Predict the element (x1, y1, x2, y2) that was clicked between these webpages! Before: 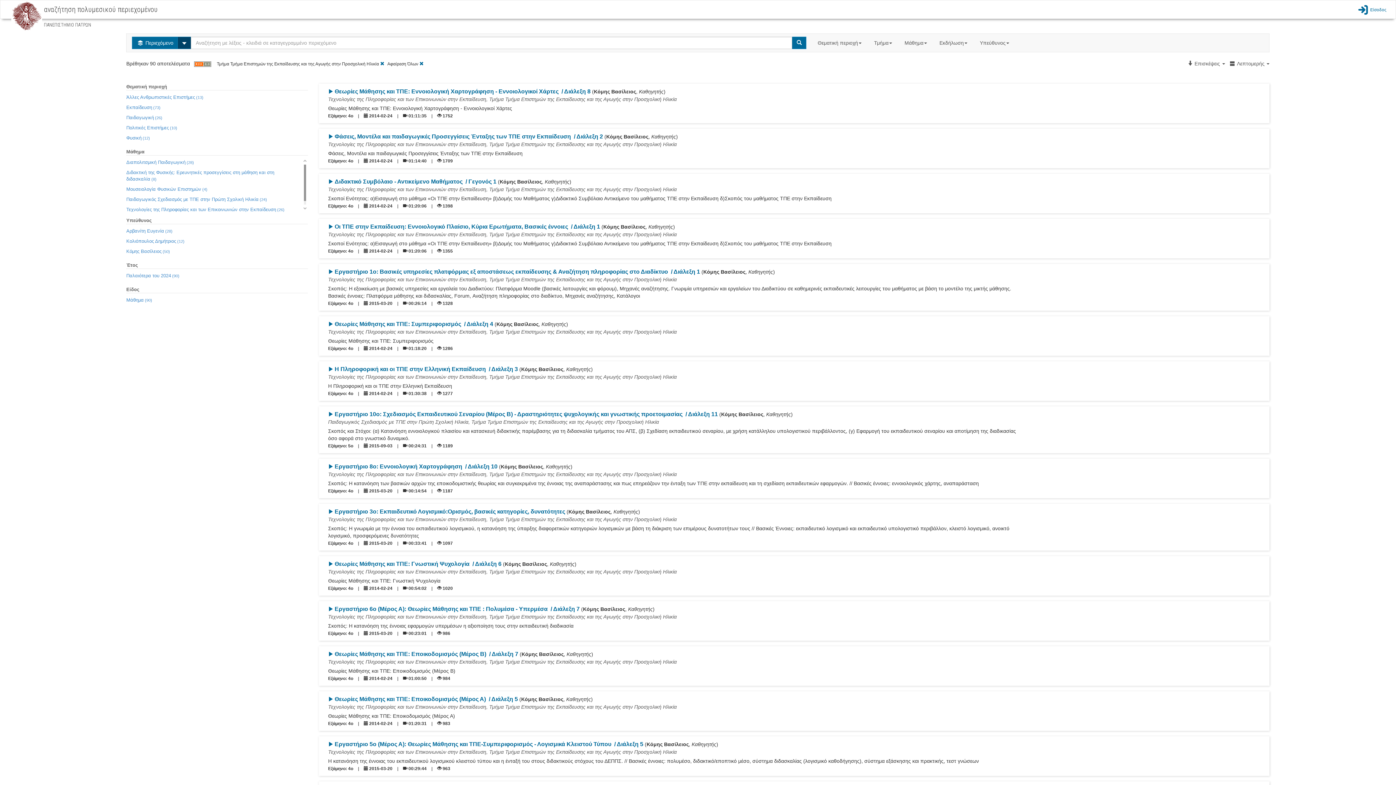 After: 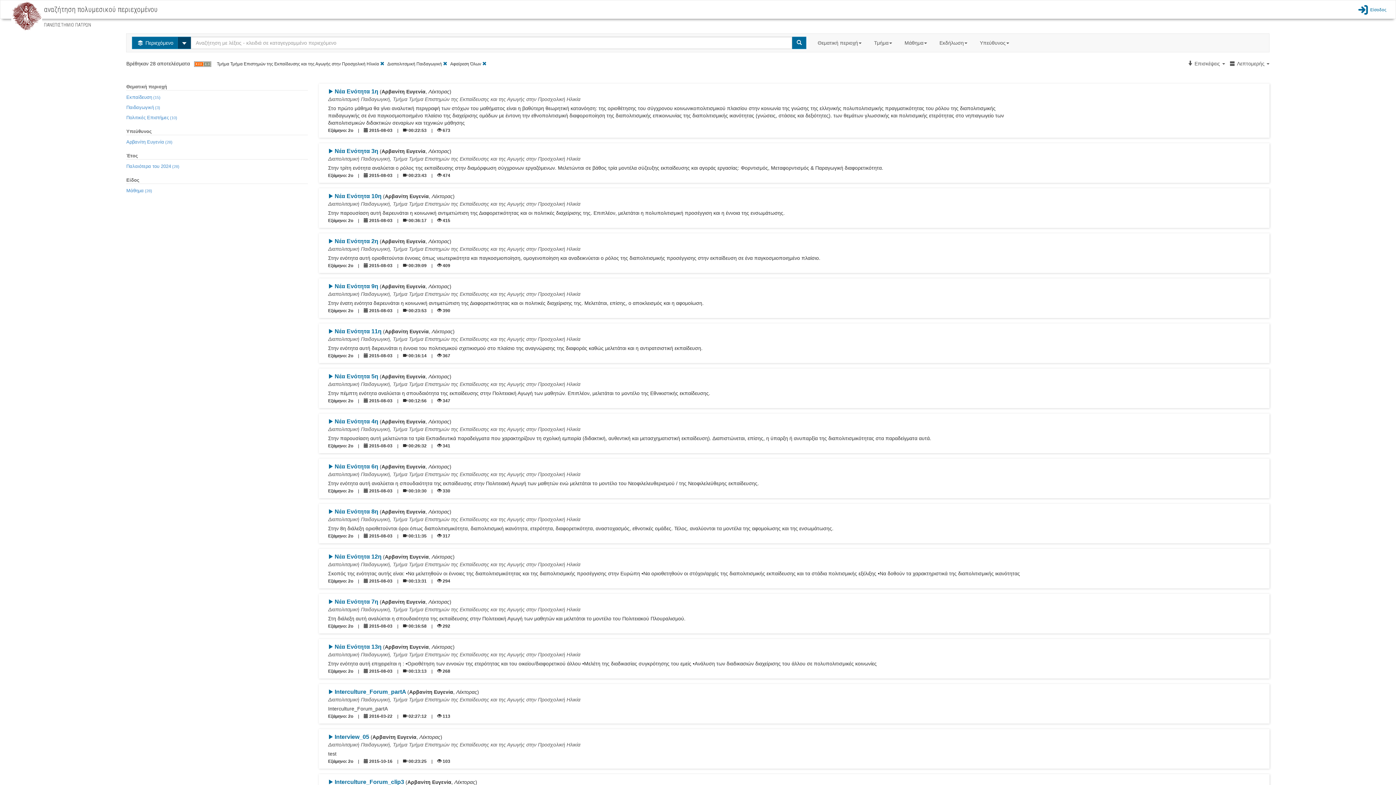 Action: label: Διαπολιτσμική Παιδαγωγική (28) bbox: (126, 157, 193, 167)